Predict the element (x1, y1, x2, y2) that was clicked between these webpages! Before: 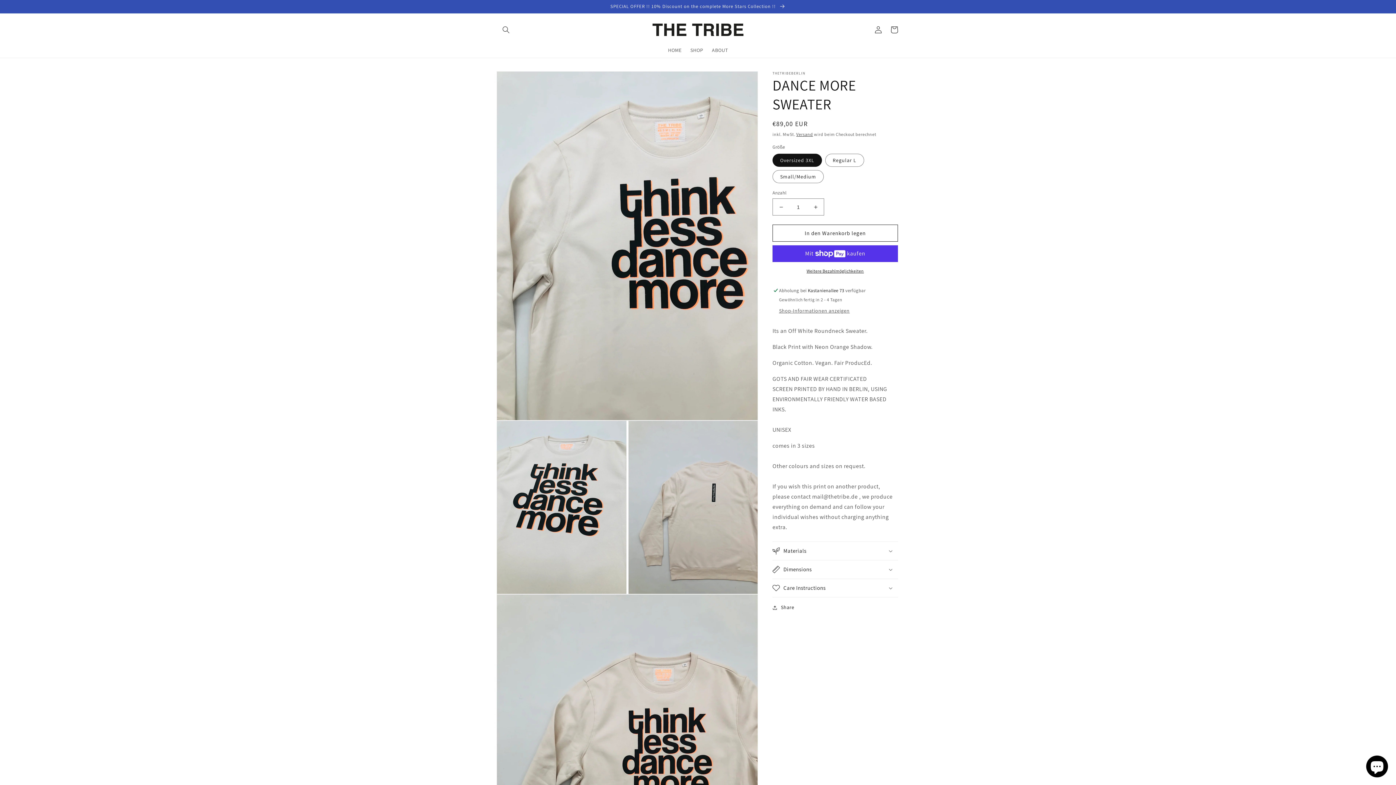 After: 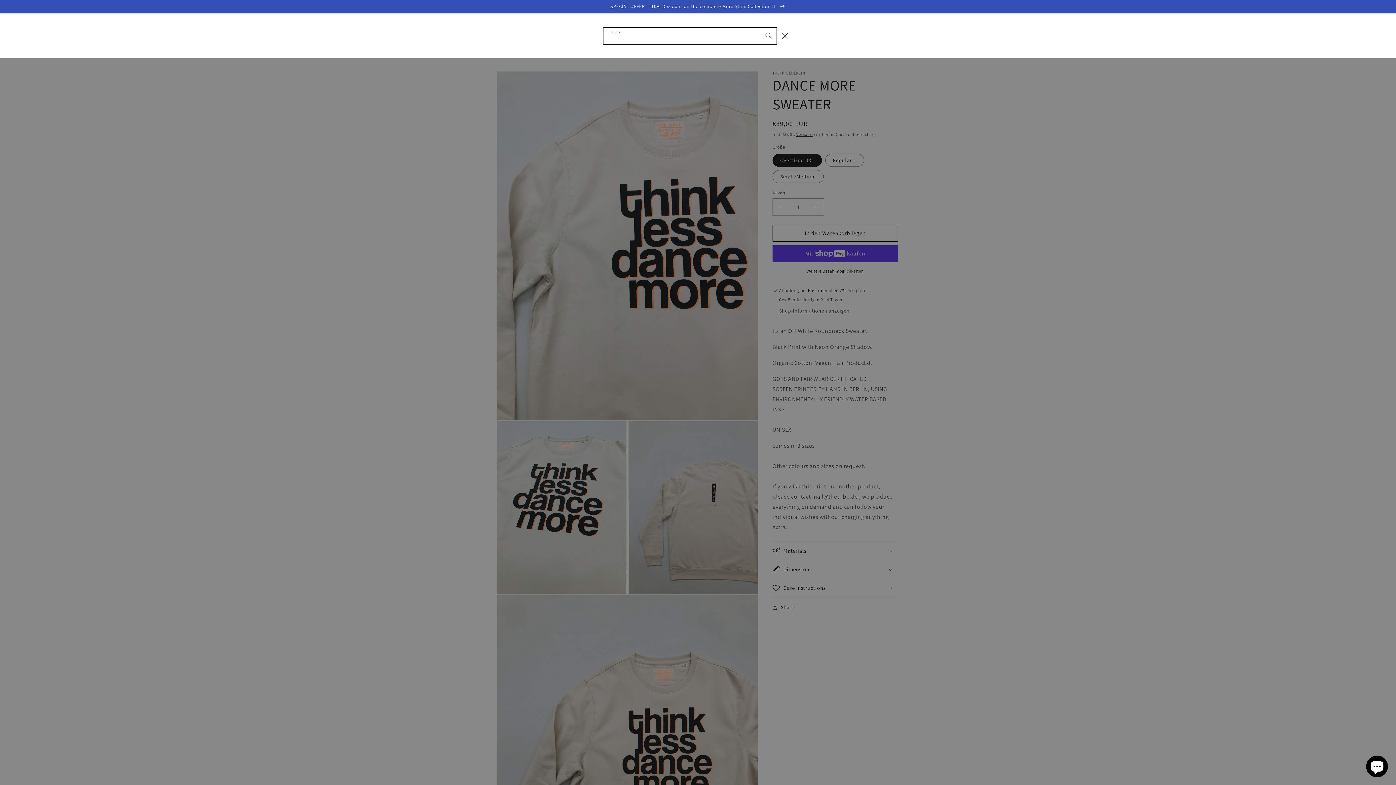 Action: label: Suchen bbox: (498, 21, 514, 37)